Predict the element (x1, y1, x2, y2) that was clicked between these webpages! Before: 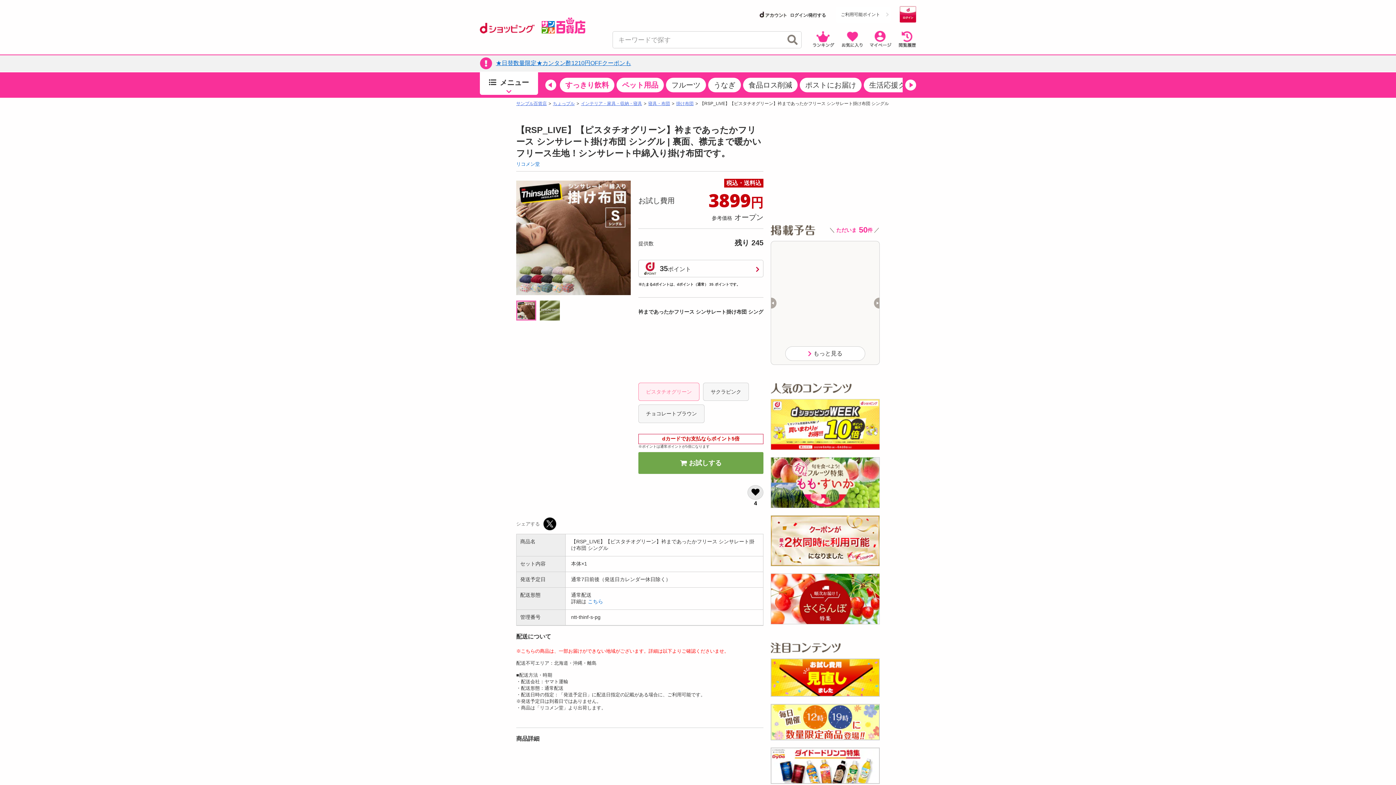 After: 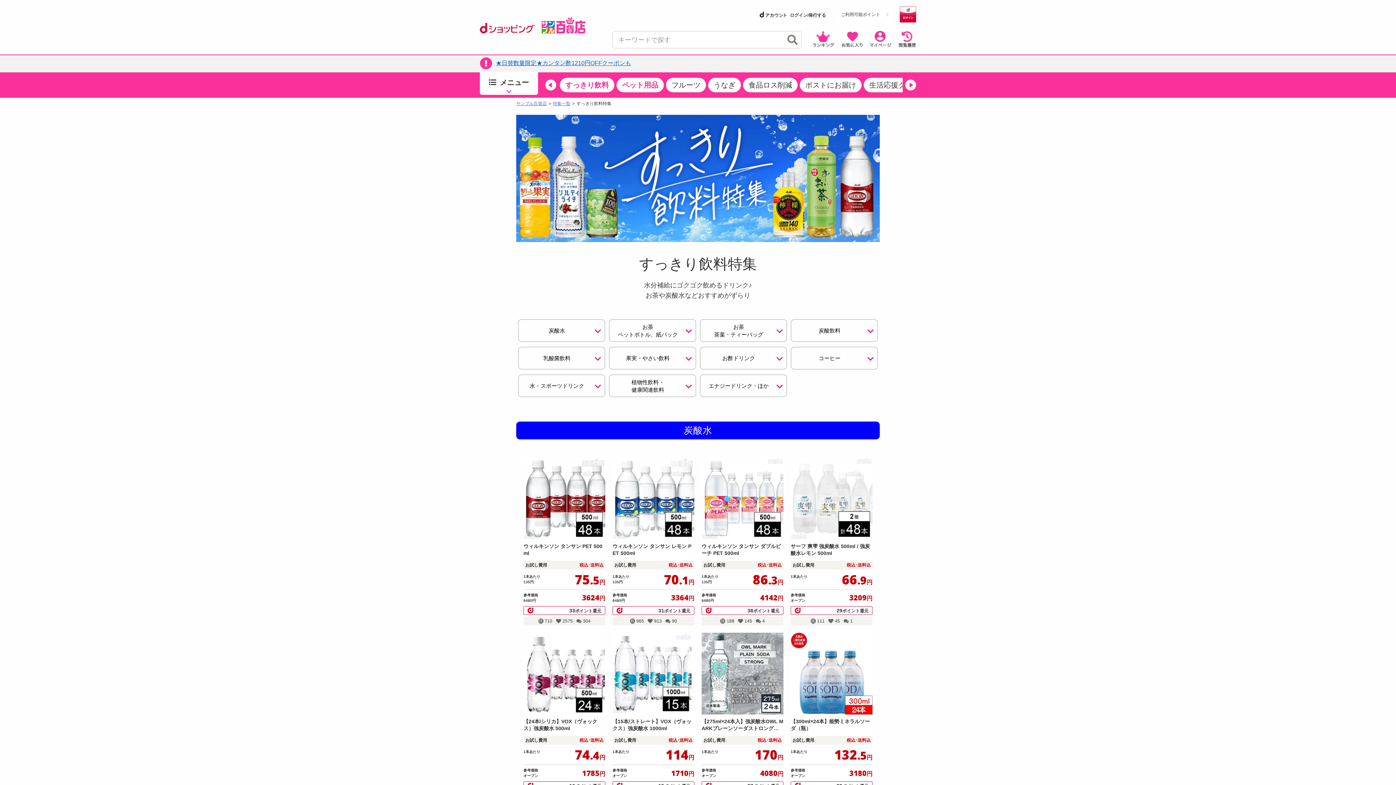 Action: bbox: (560, 77, 614, 92) label: すっきり飲料